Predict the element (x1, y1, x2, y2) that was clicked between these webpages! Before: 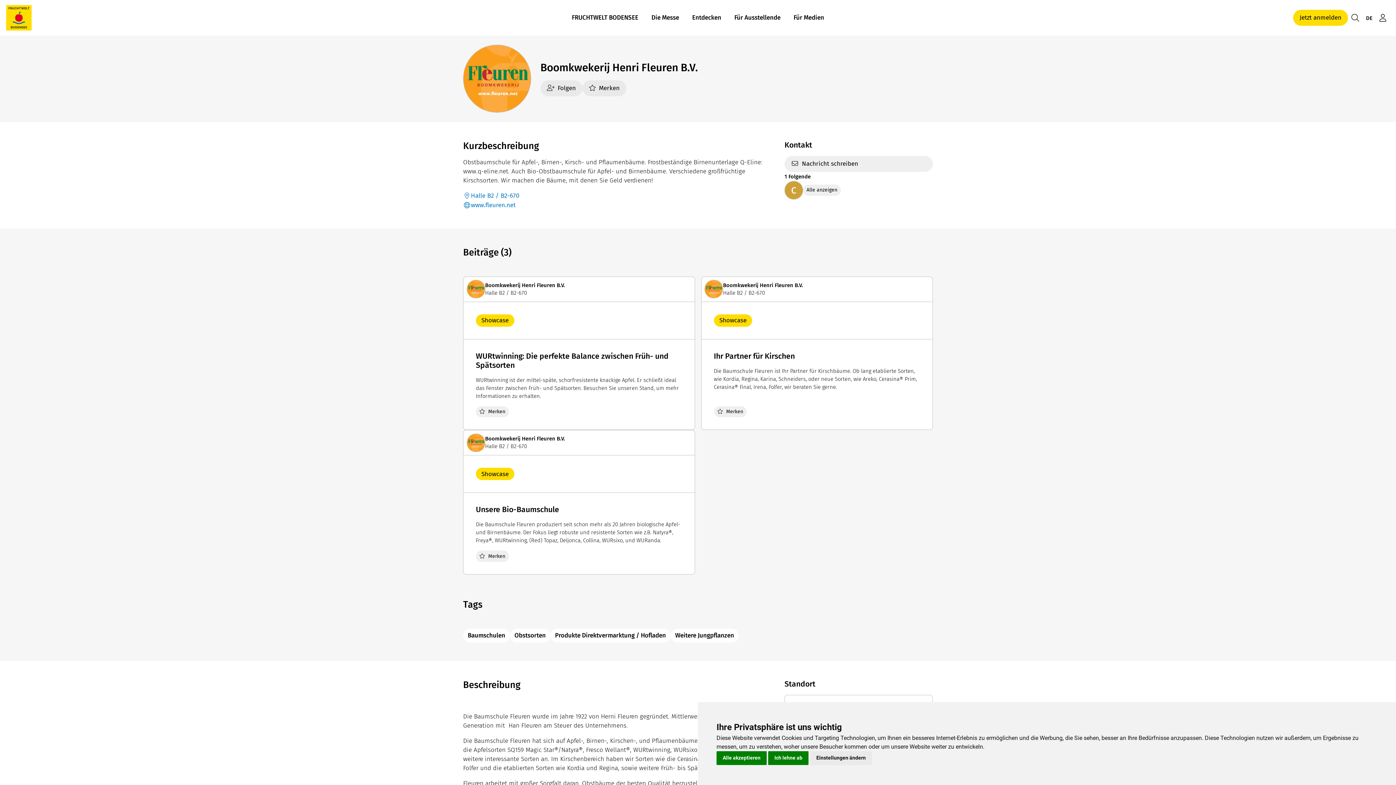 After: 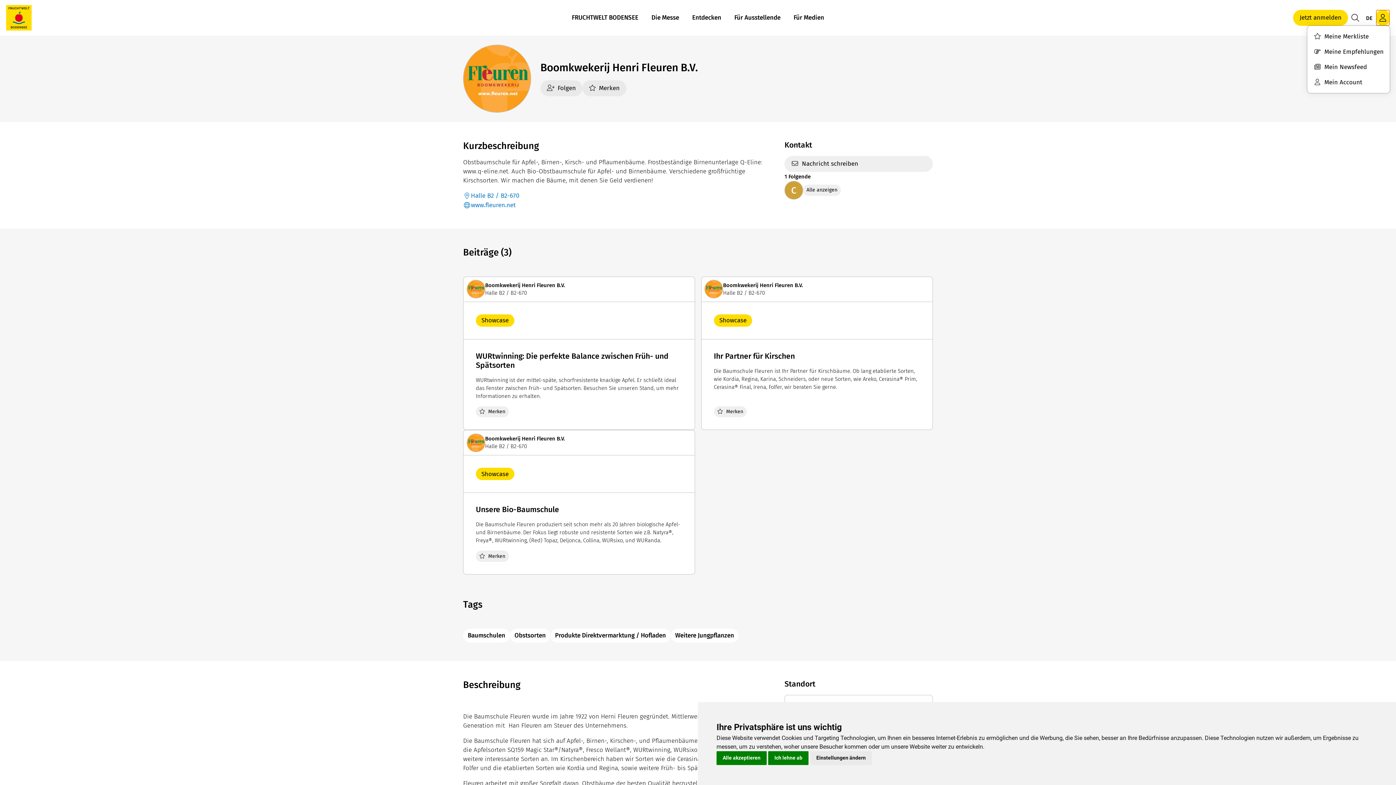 Action: bbox: (1376, 9, 1390, 25)